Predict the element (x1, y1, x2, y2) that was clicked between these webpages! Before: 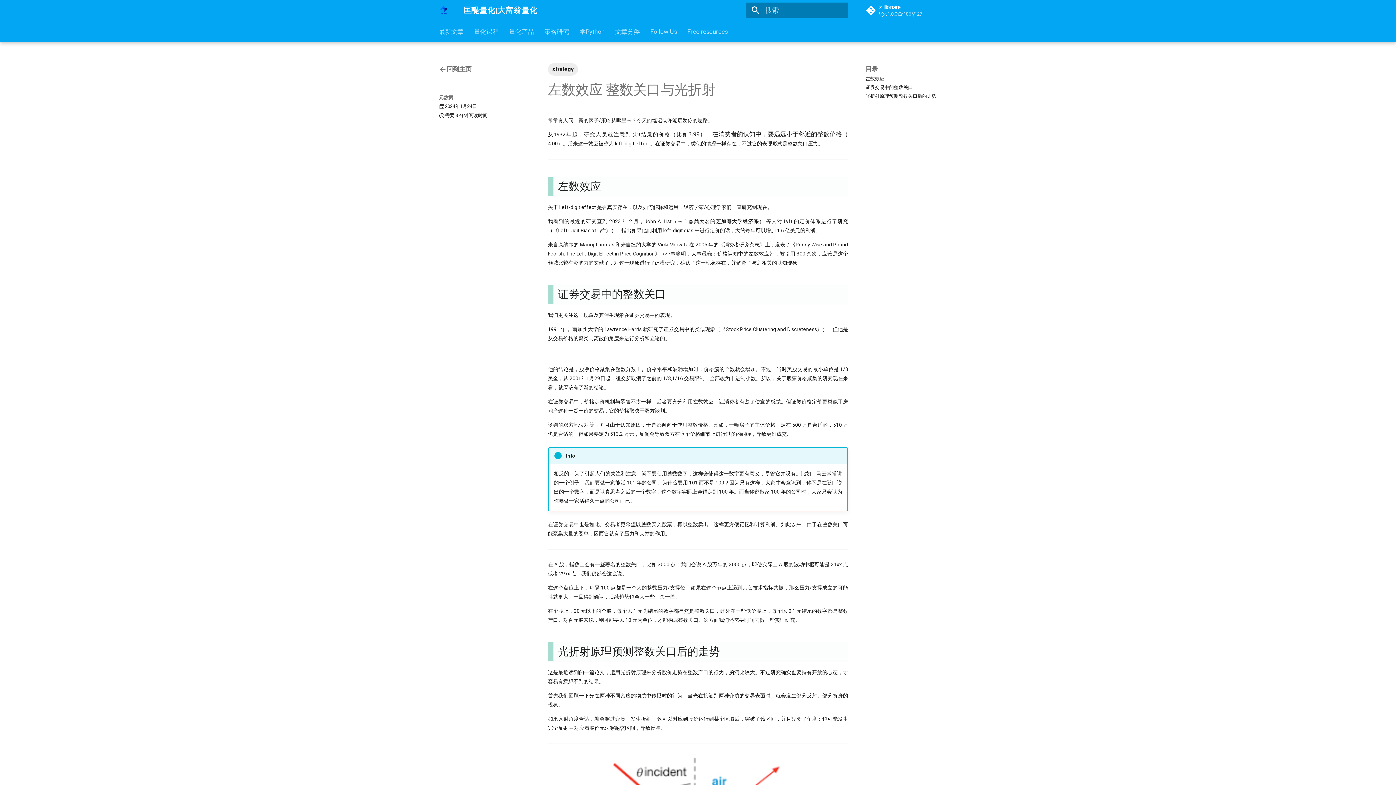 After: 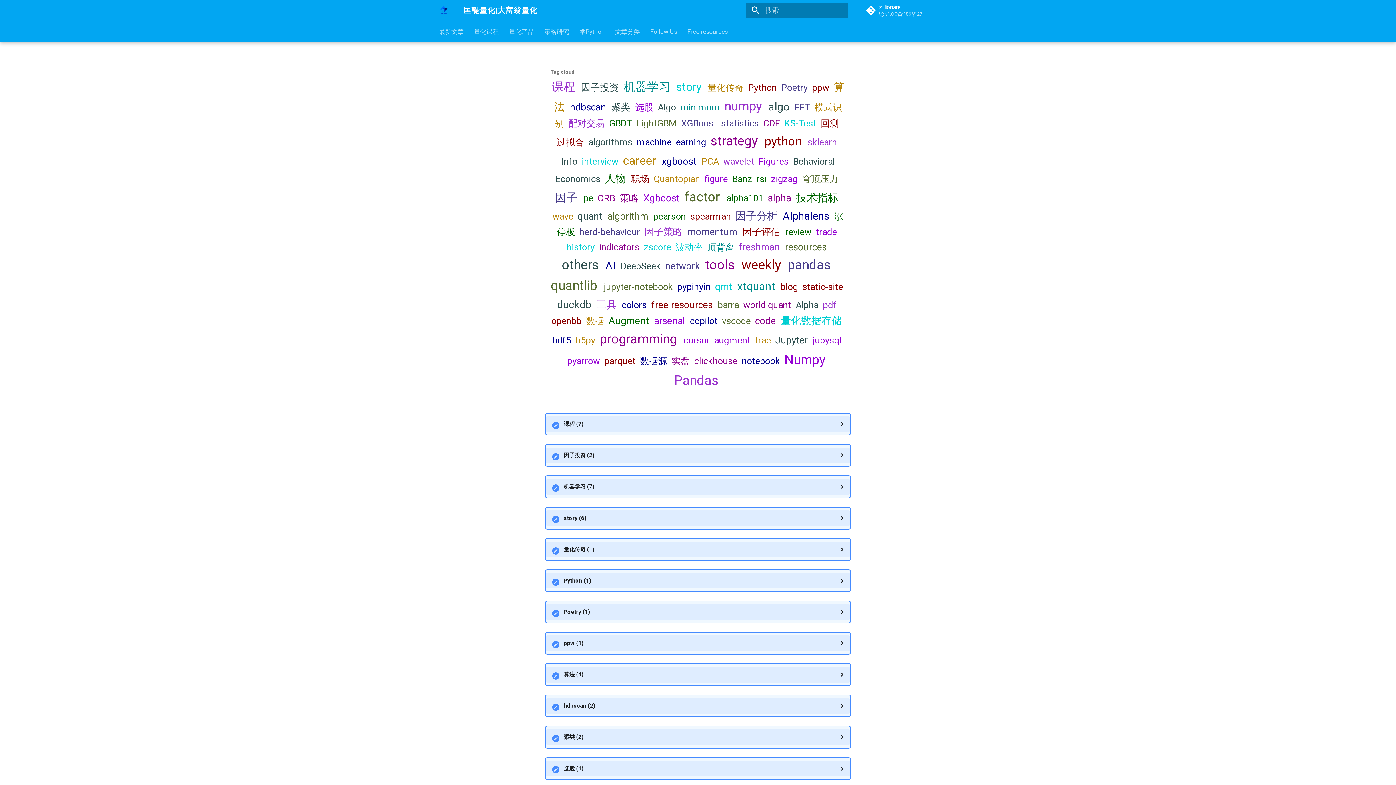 Action: label: 文章分类 bbox: (615, 27, 640, 35)